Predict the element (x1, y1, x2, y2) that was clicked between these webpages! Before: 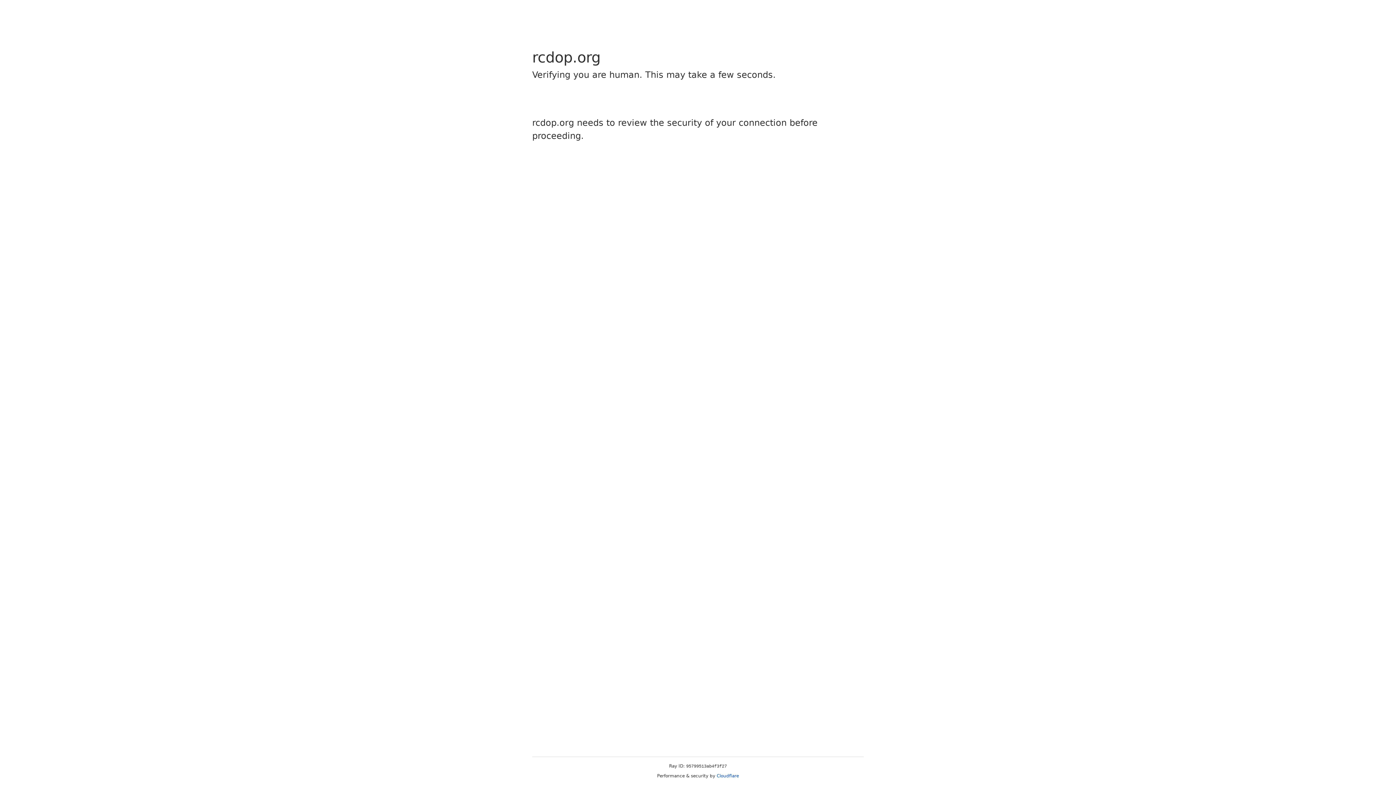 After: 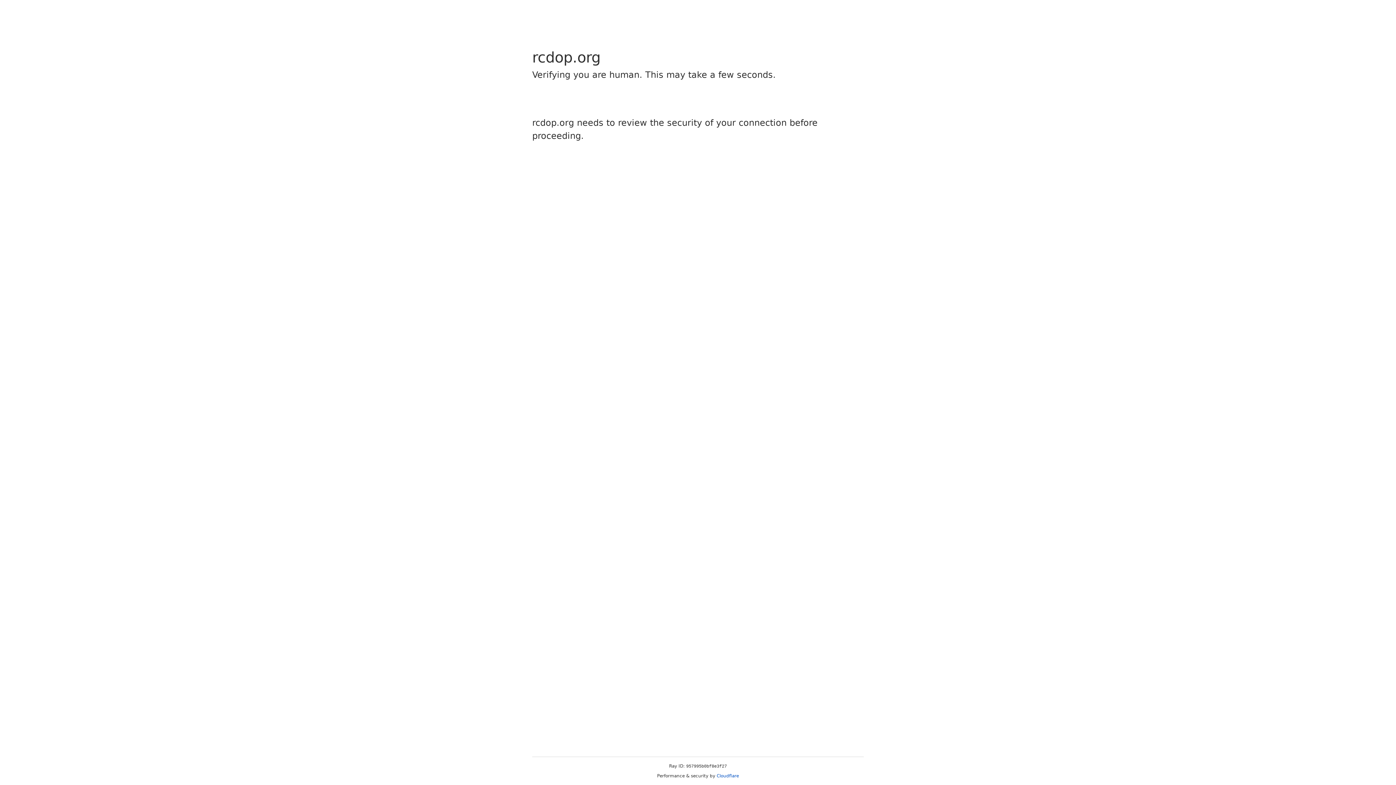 Action: bbox: (716, 773, 739, 778) label: Cloudflare